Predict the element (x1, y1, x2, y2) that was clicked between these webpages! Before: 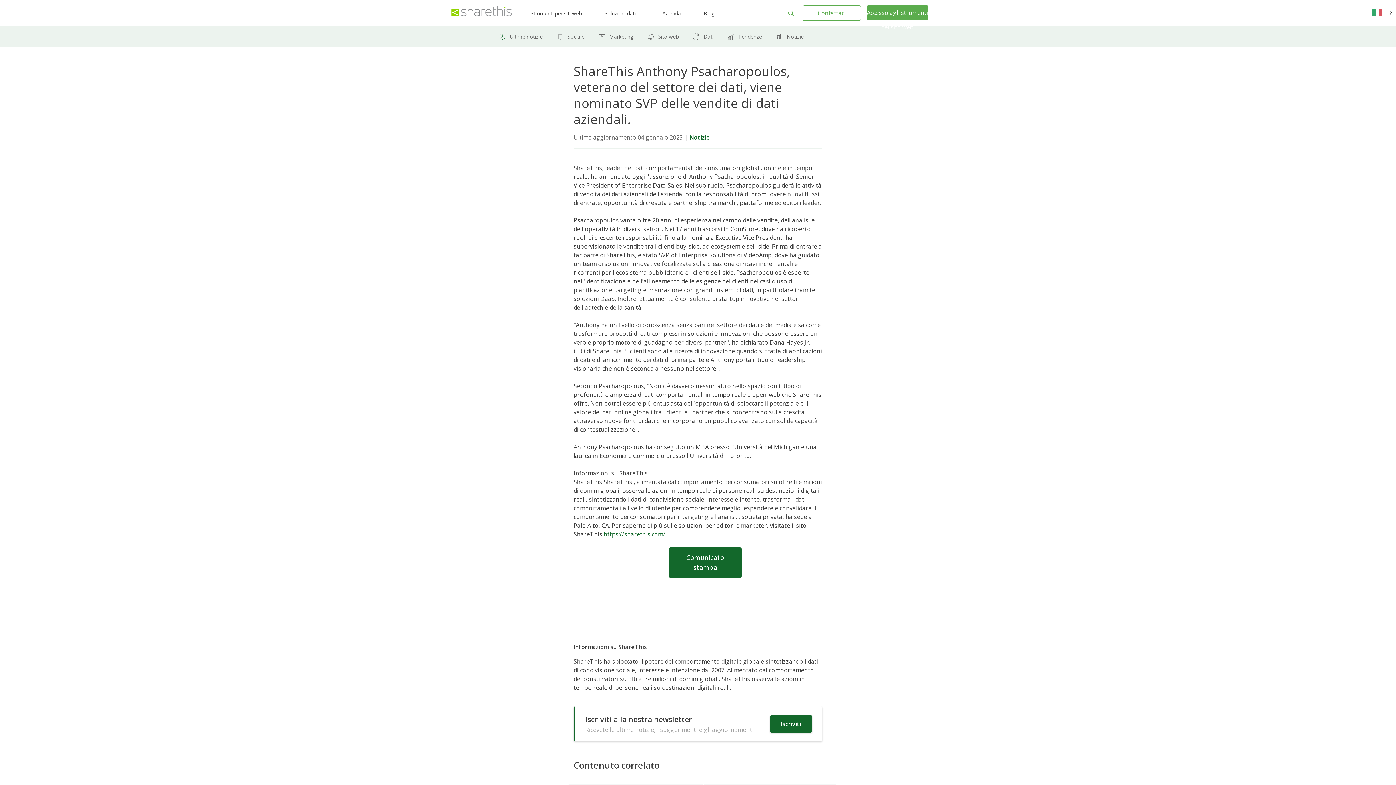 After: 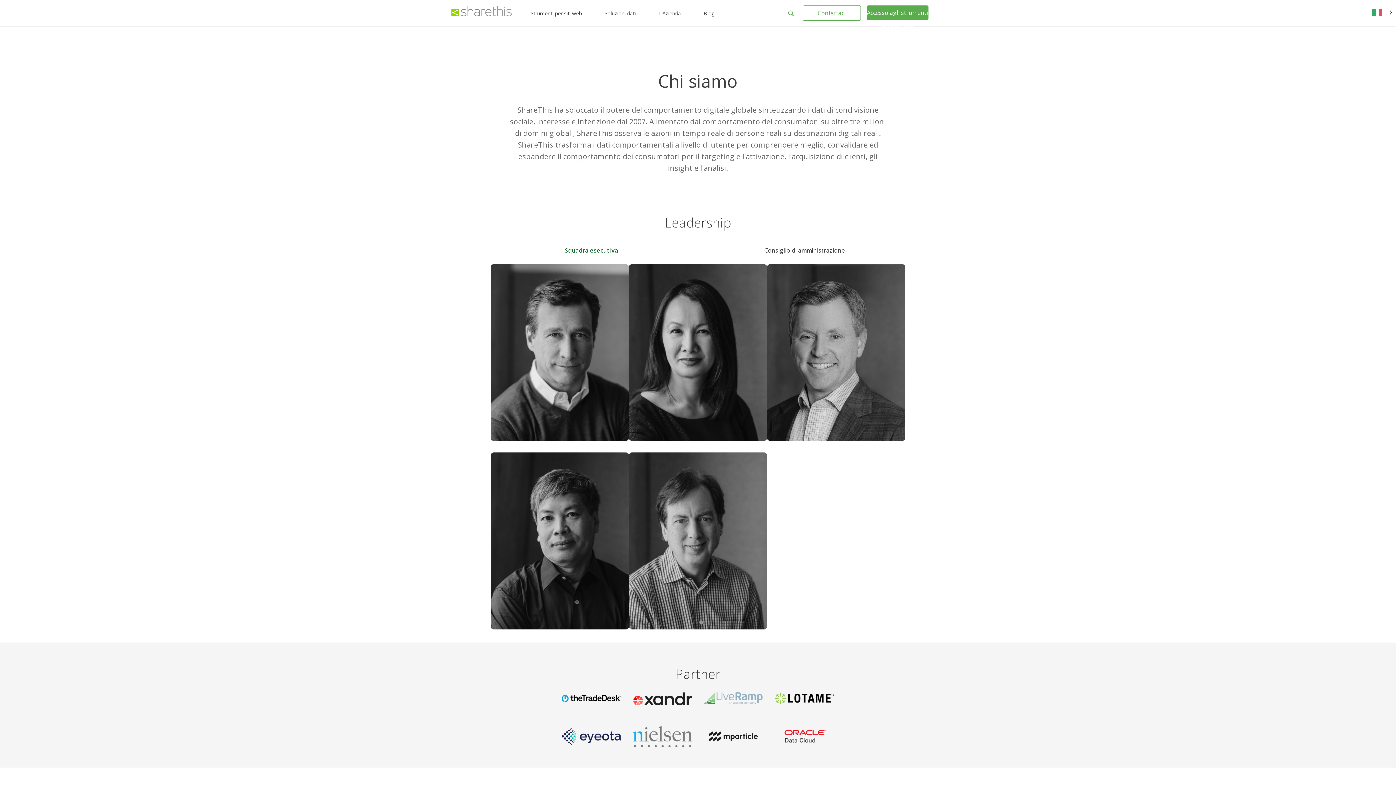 Action: bbox: (658, 9, 681, 16) label: L'Azienda